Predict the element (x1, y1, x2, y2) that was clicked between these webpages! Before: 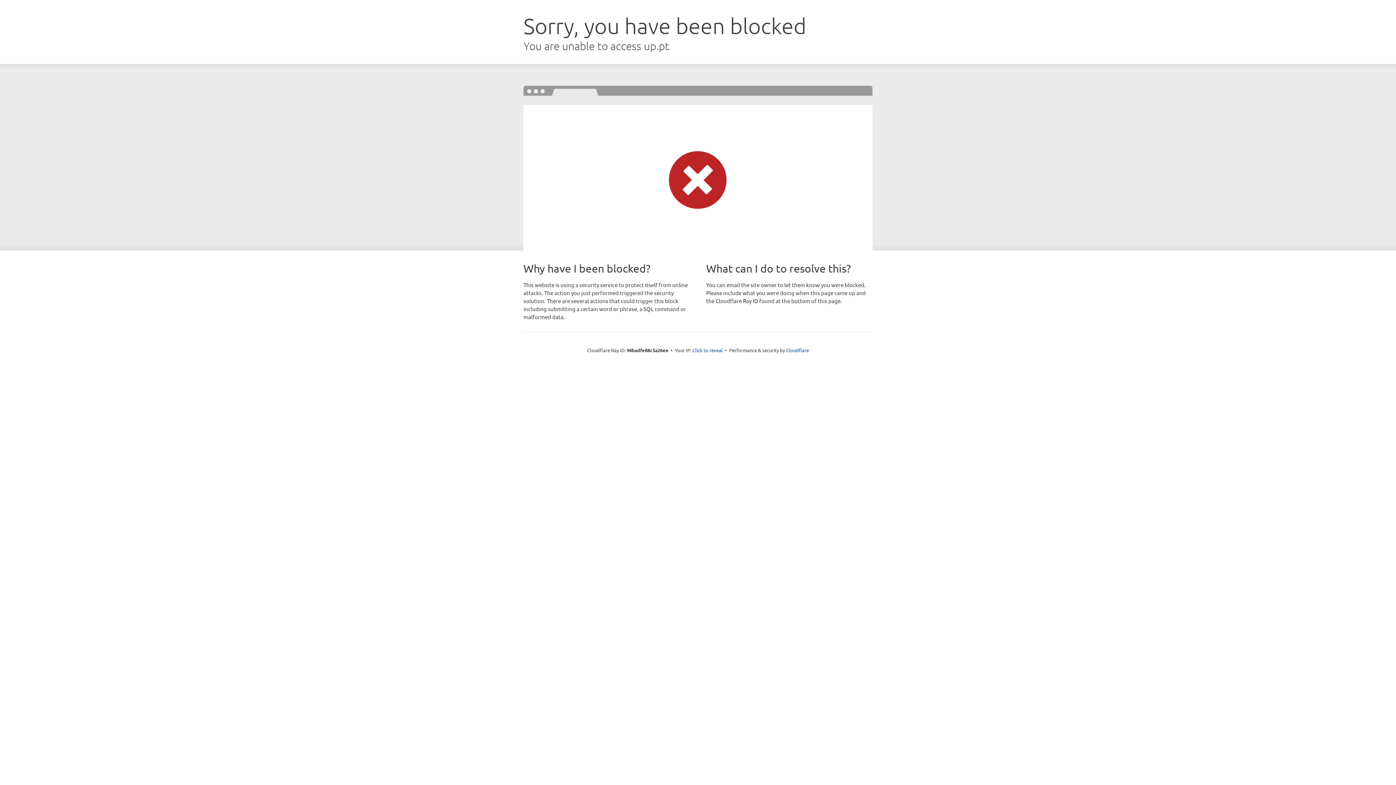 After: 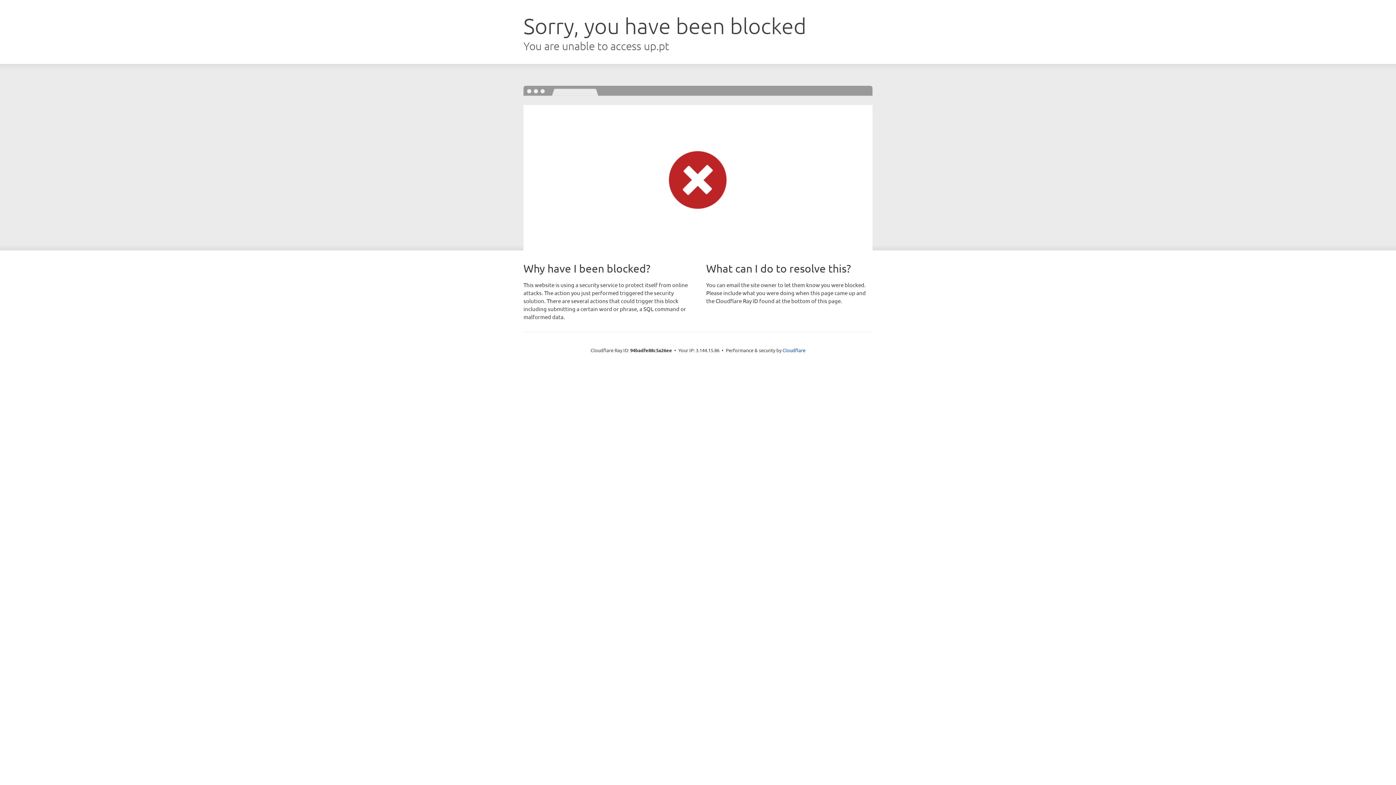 Action: label: Click to reveal bbox: (692, 346, 723, 353)